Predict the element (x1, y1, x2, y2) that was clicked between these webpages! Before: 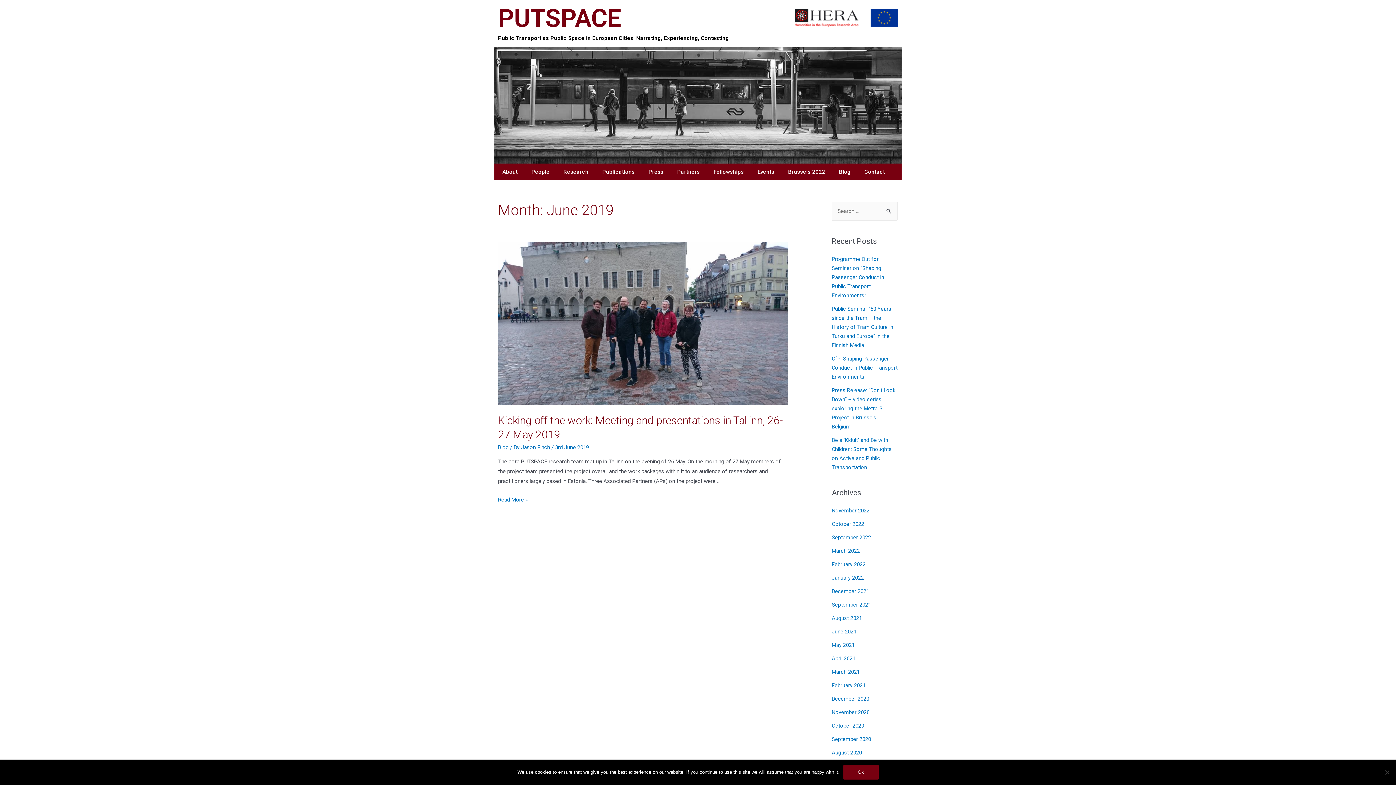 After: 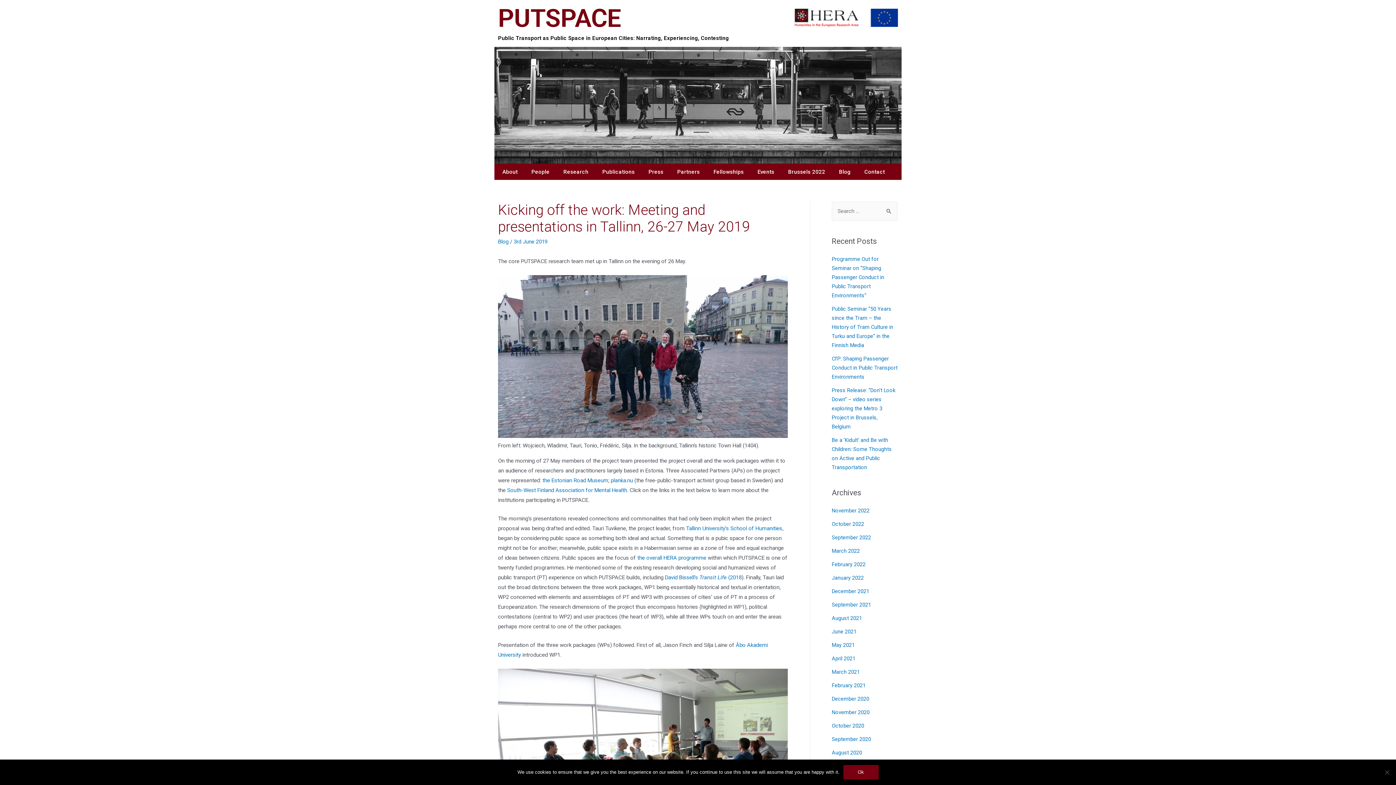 Action: label: Kicking off the work: Meeting and presentations in Tallinn, 26-27 May 2019
Read More » bbox: (498, 496, 528, 503)